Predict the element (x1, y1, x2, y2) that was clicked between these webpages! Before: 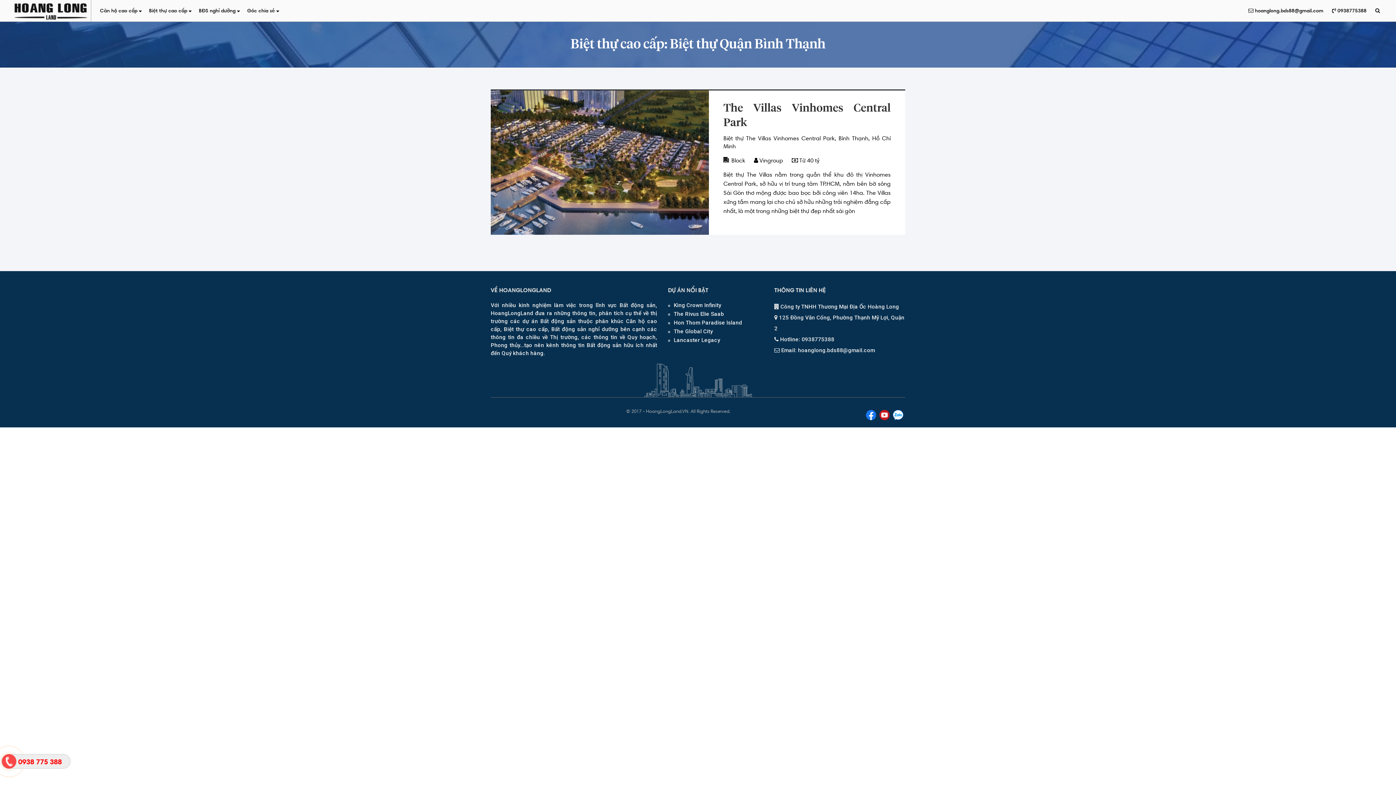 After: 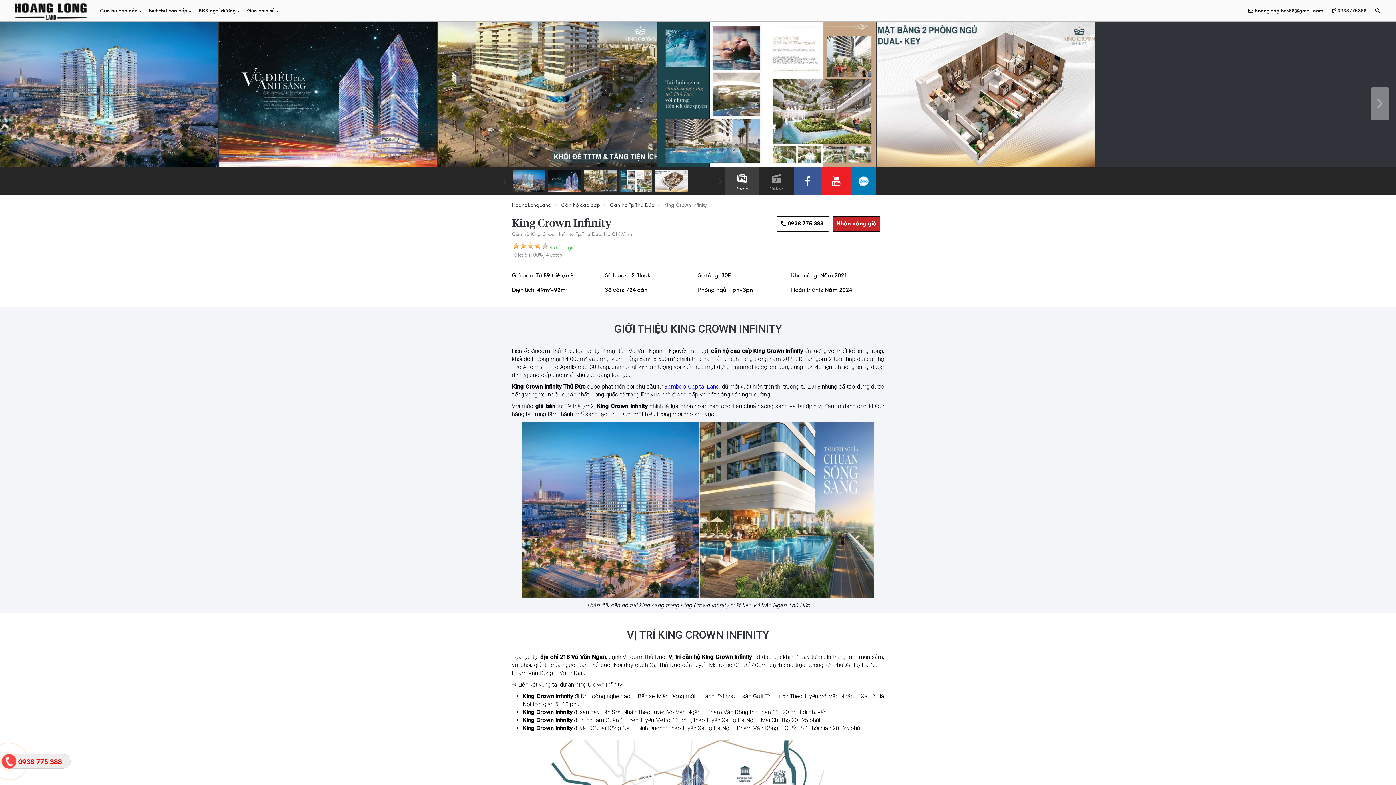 Action: label: King Crown Infinity bbox: (674, 302, 721, 308)